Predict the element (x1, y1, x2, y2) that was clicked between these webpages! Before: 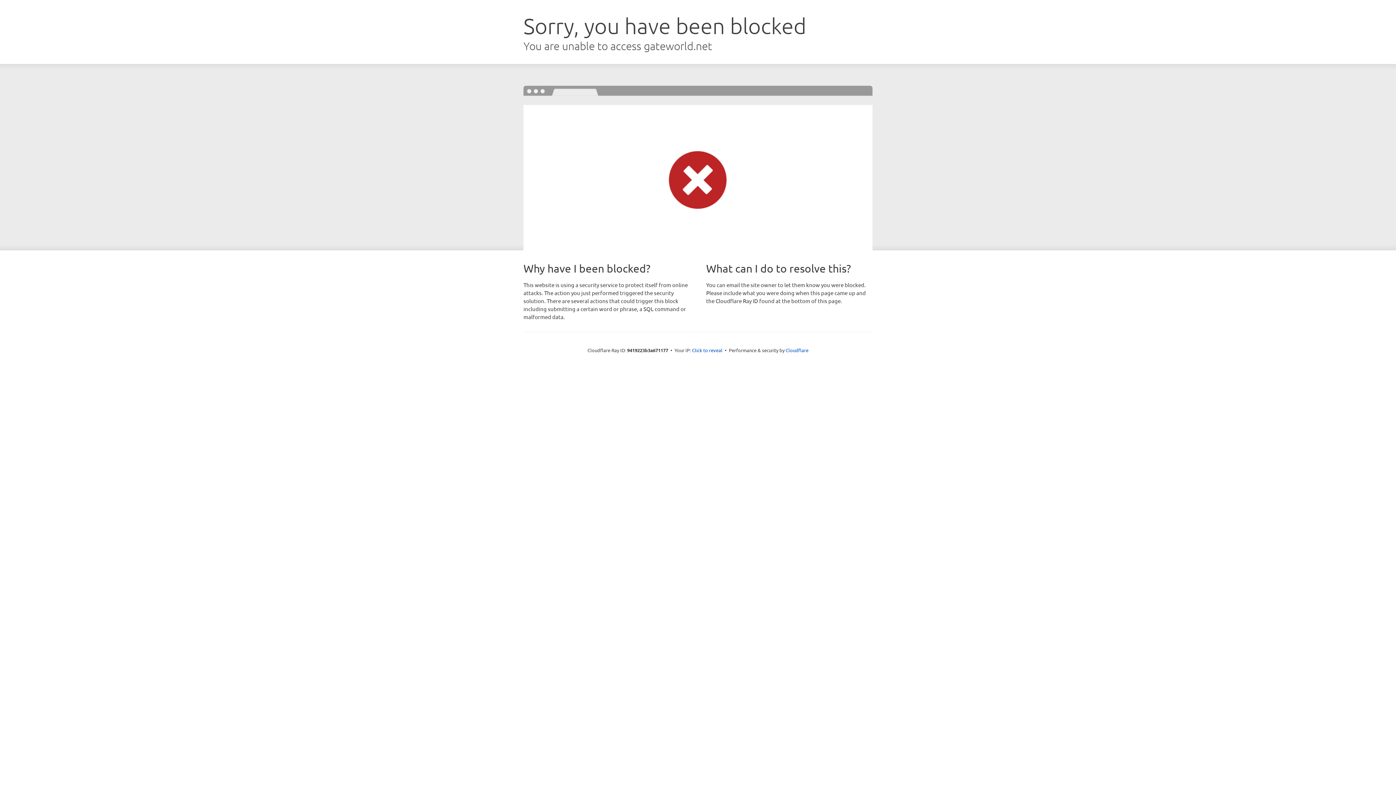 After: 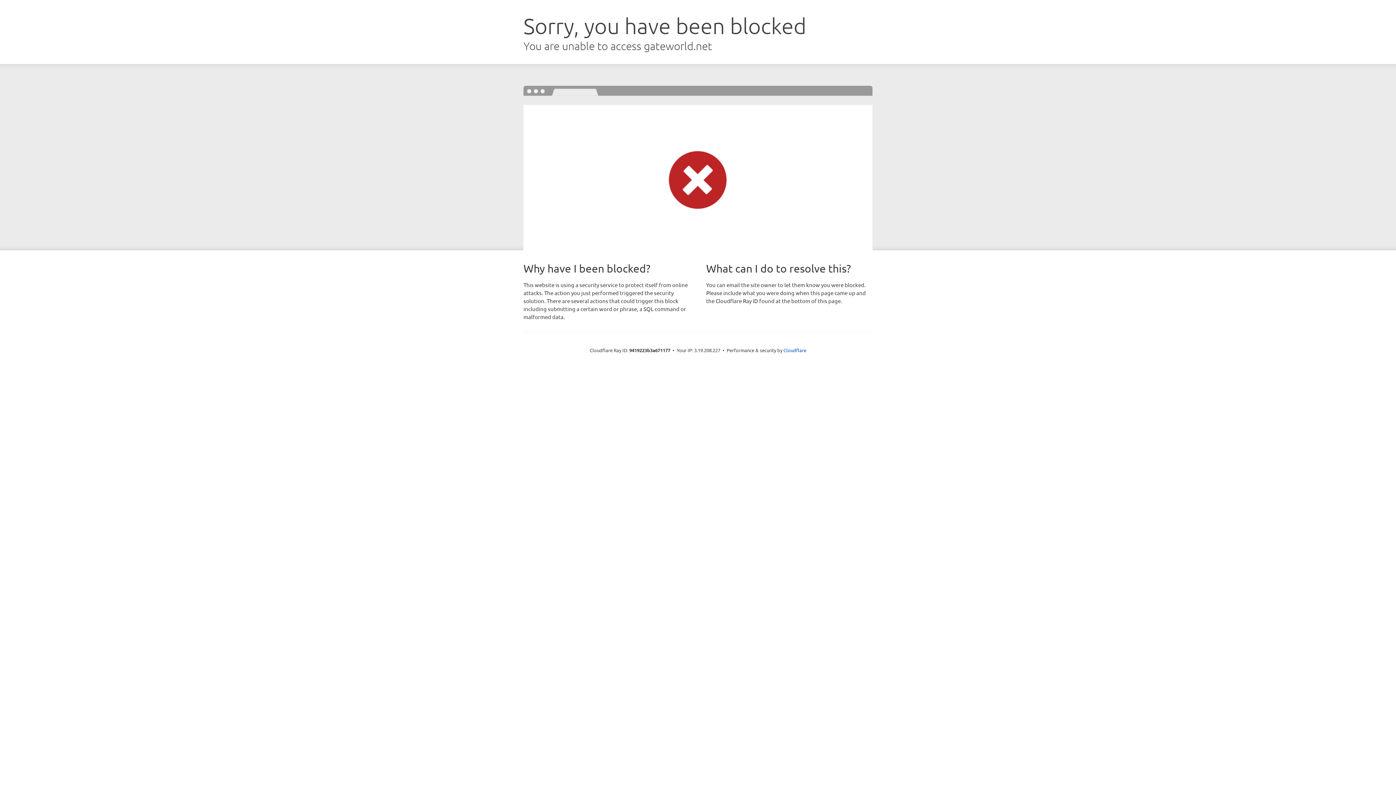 Action: bbox: (692, 346, 722, 353) label: Click to reveal